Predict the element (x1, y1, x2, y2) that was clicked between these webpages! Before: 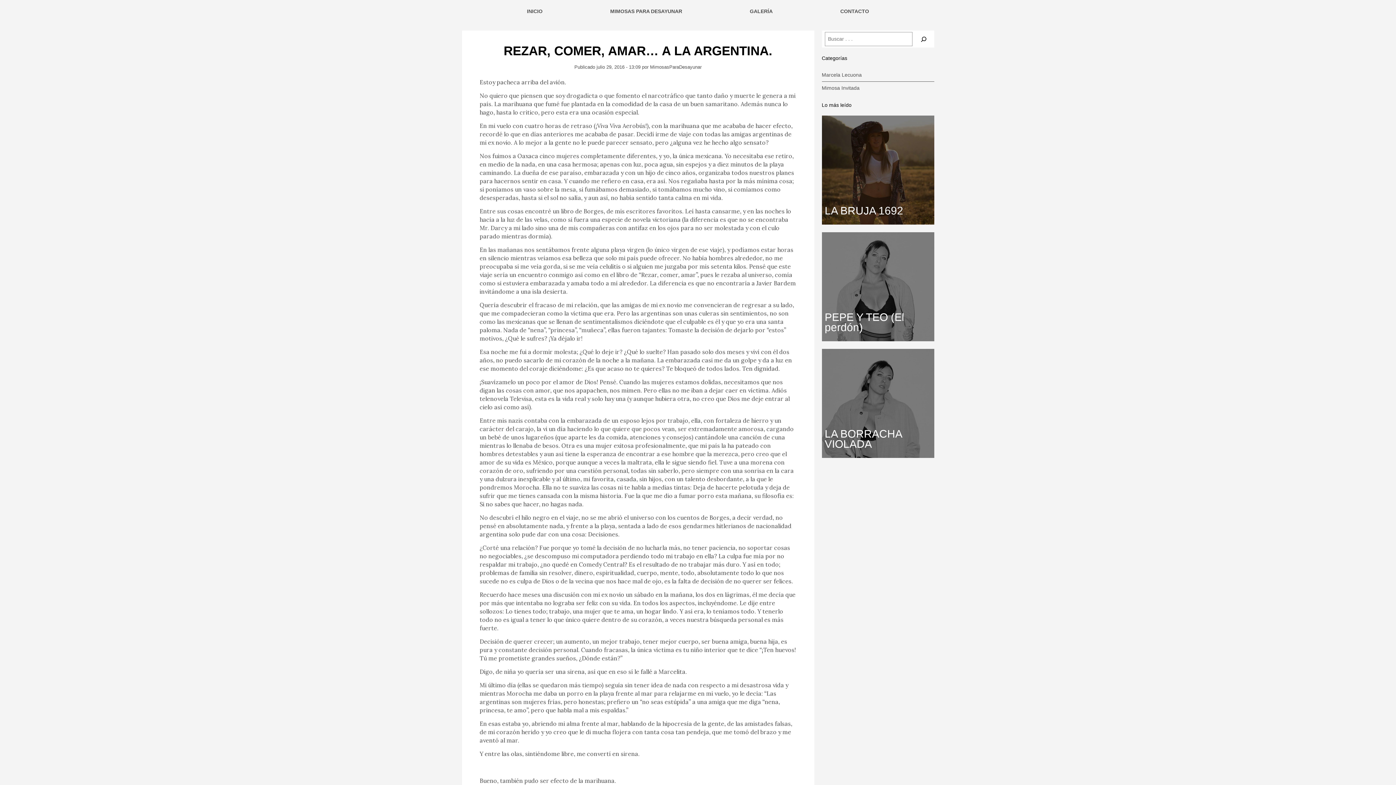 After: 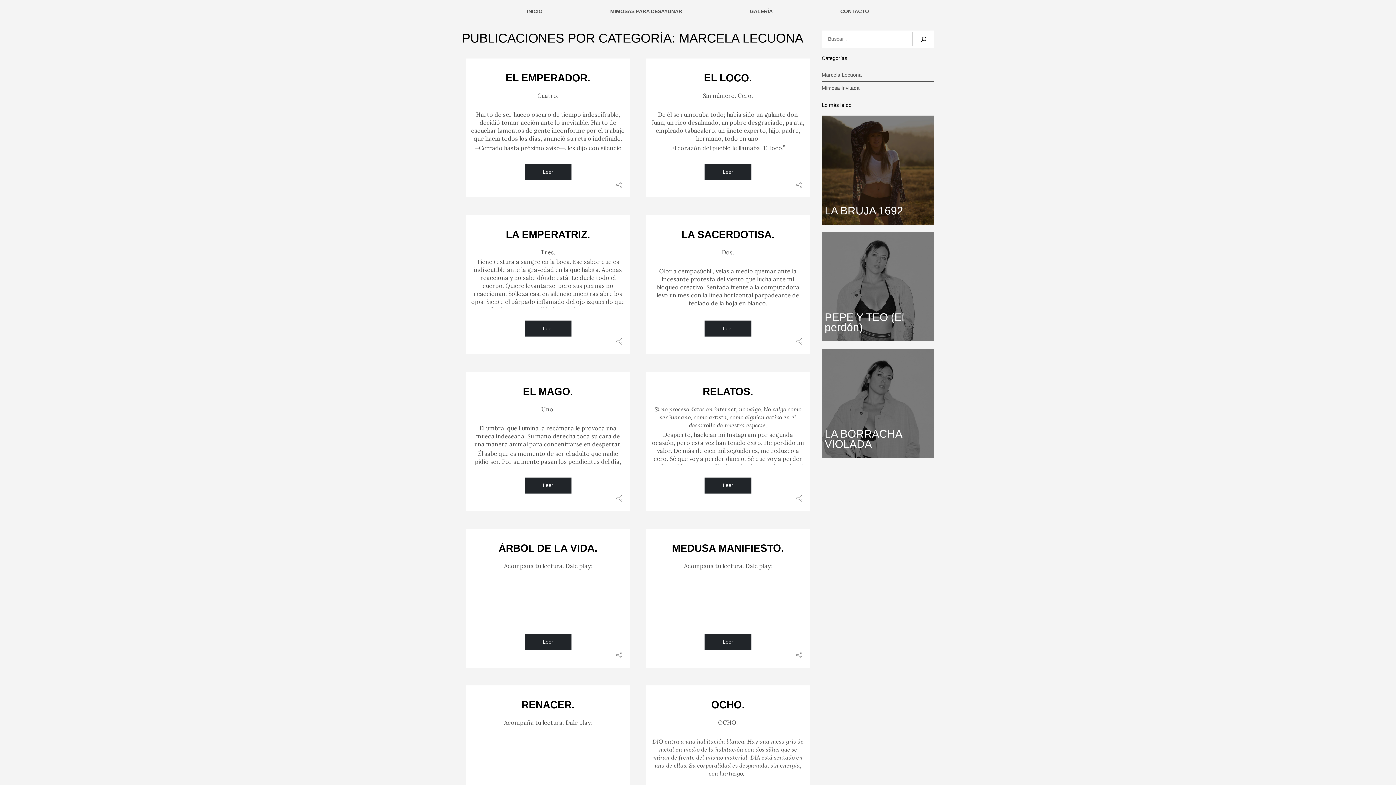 Action: label: Marcela Lecuona bbox: (822, 72, 862, 77)